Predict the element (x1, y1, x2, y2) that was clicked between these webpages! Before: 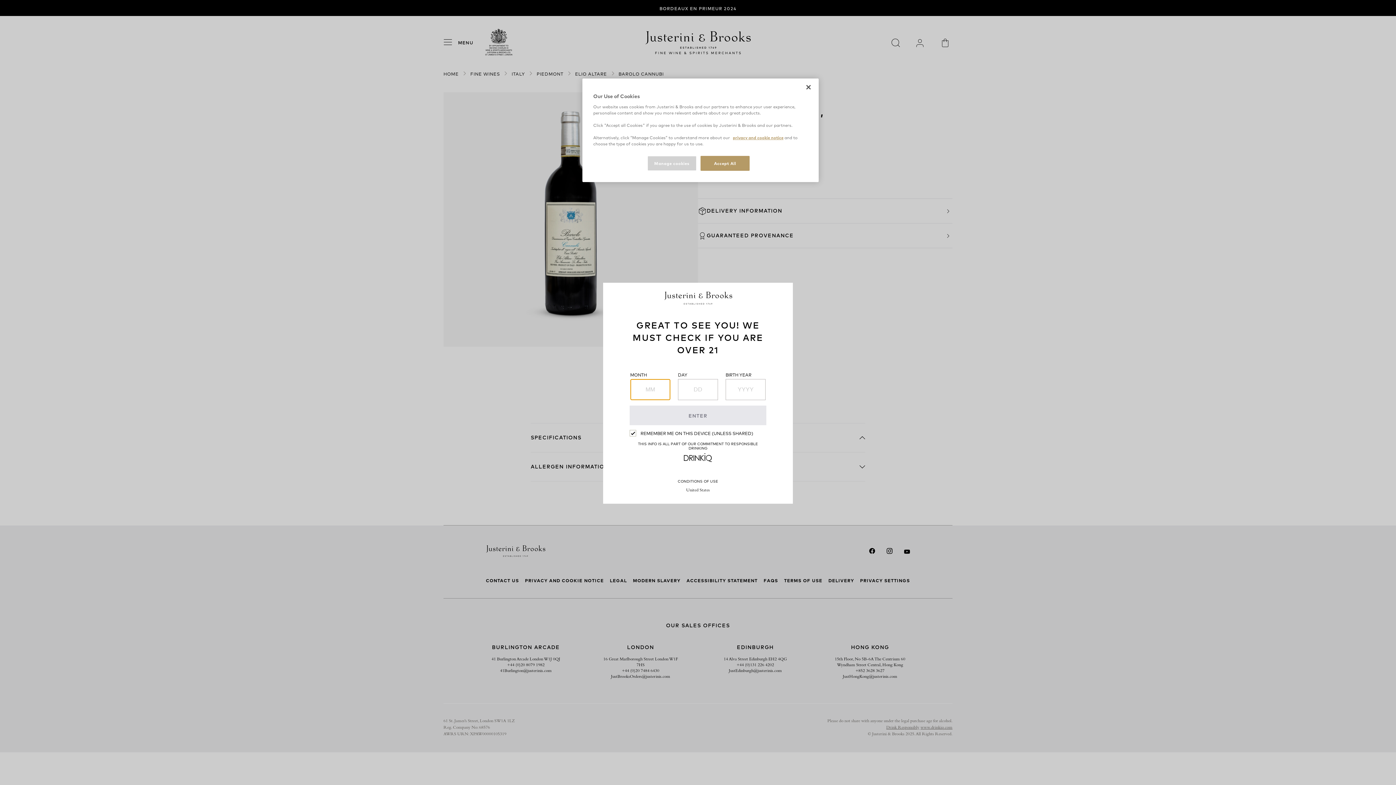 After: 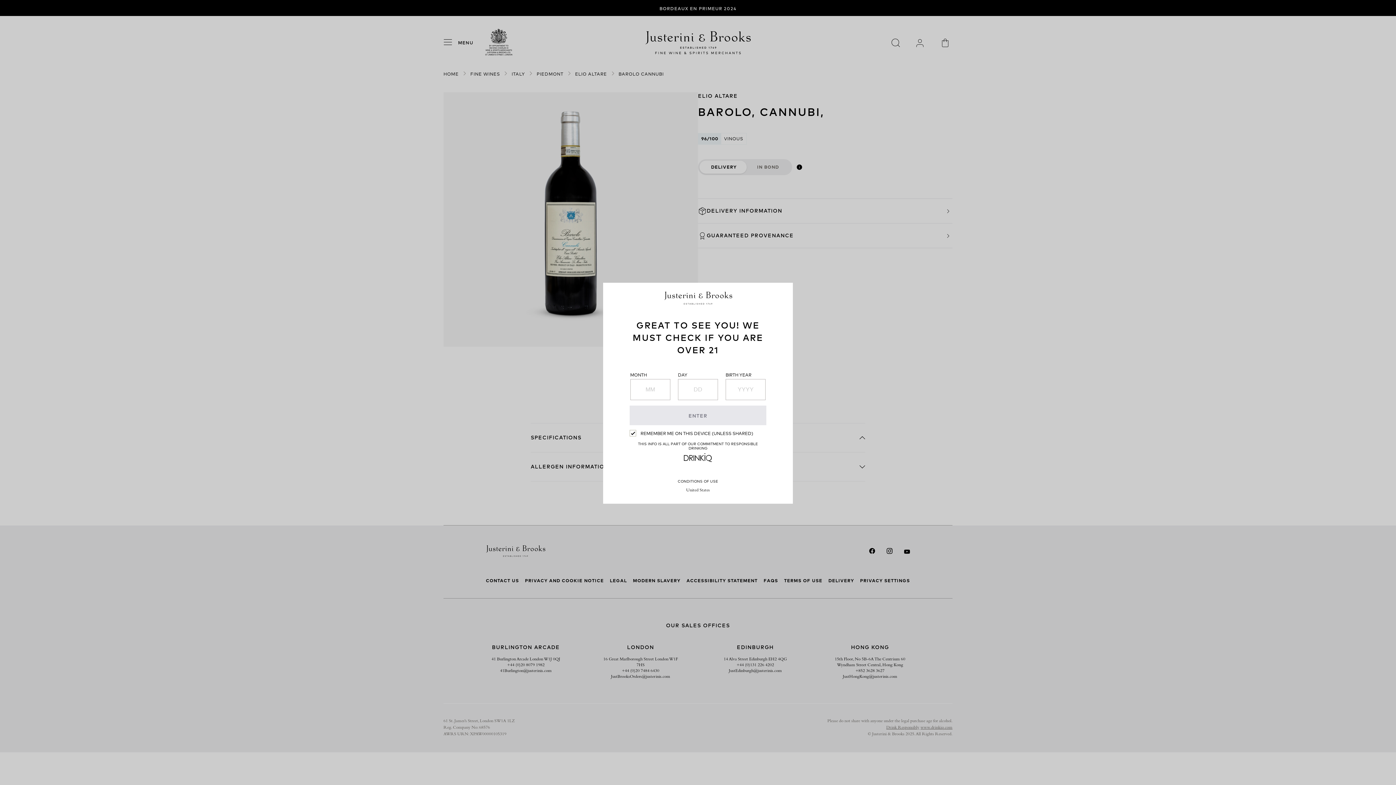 Action: bbox: (700, 156, 749, 170) label: Accept All